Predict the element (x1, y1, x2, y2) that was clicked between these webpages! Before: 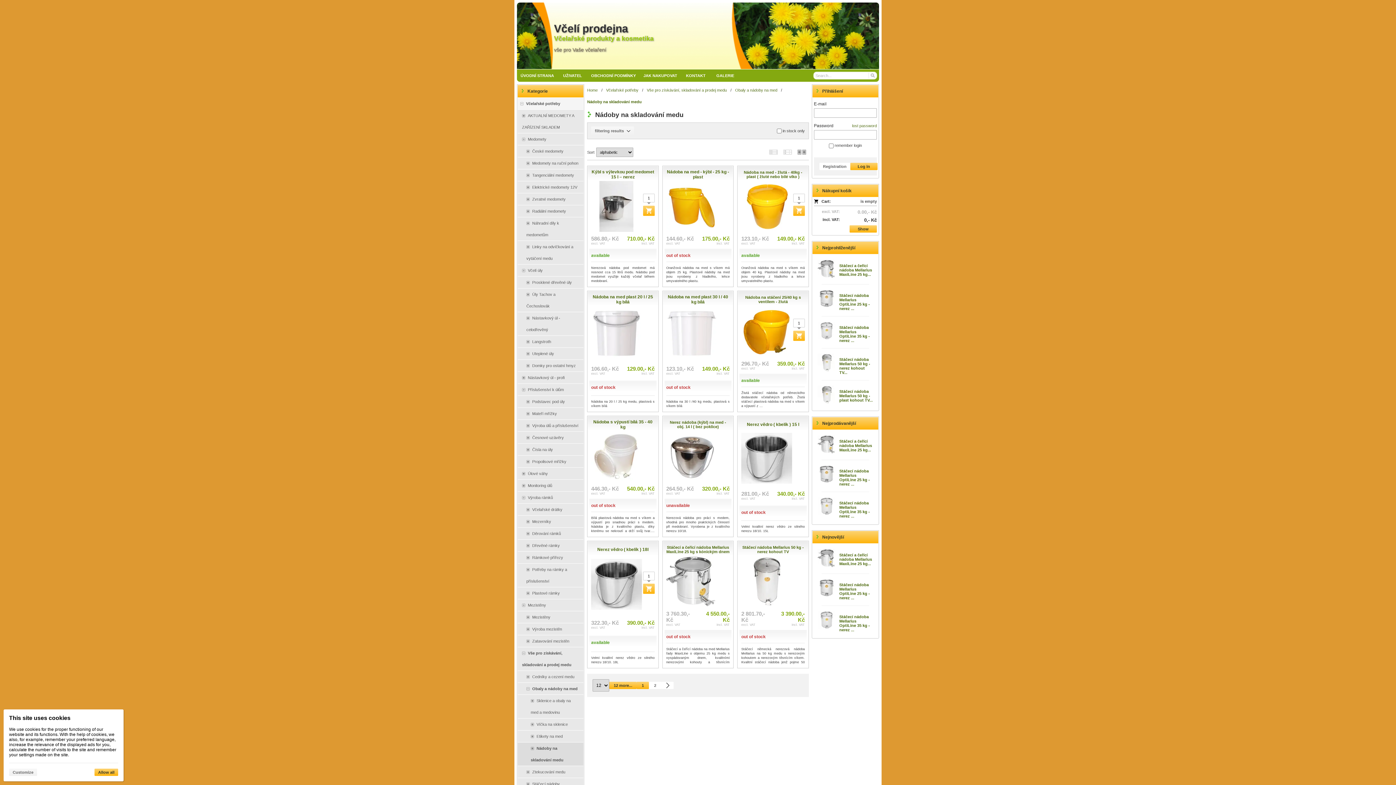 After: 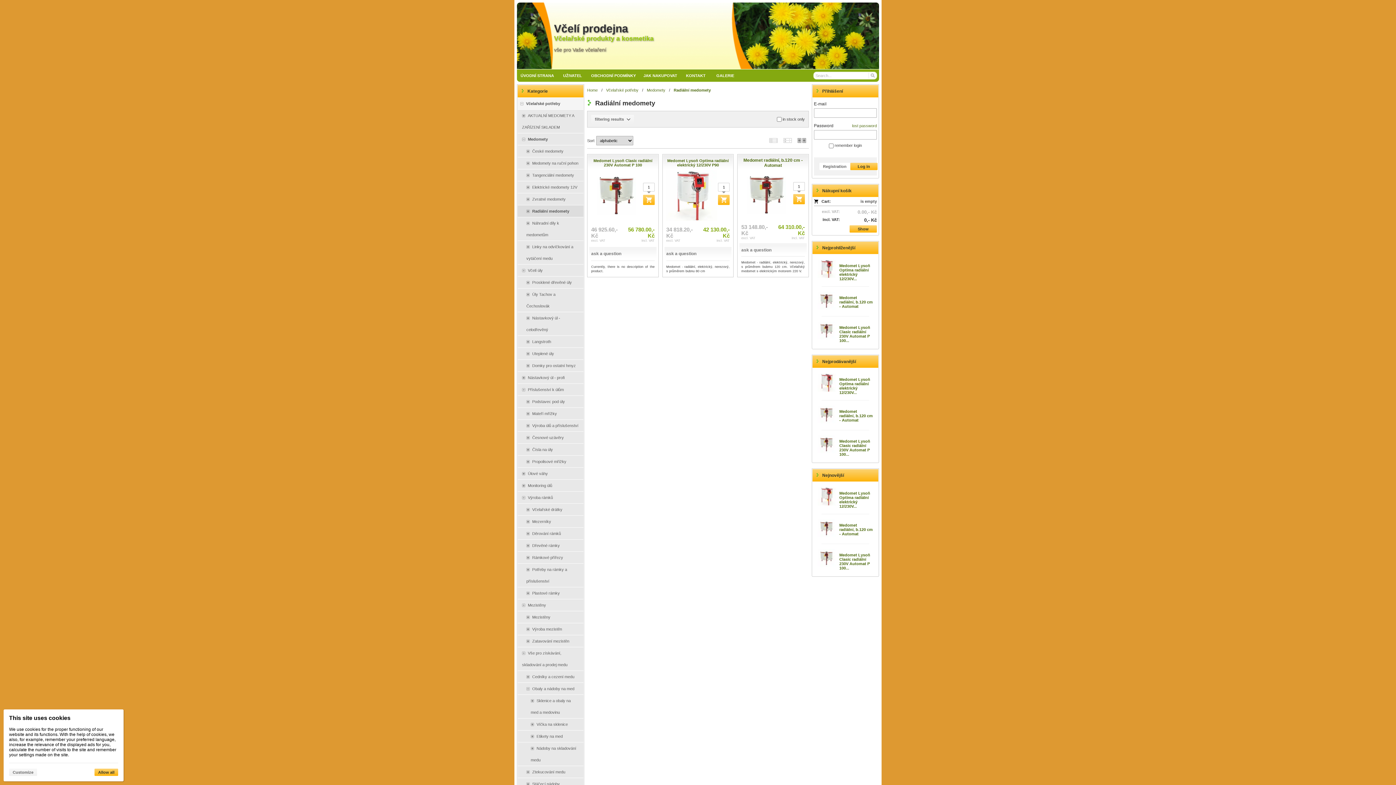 Action: bbox: (517, 205, 583, 217) label: Radiální medomety